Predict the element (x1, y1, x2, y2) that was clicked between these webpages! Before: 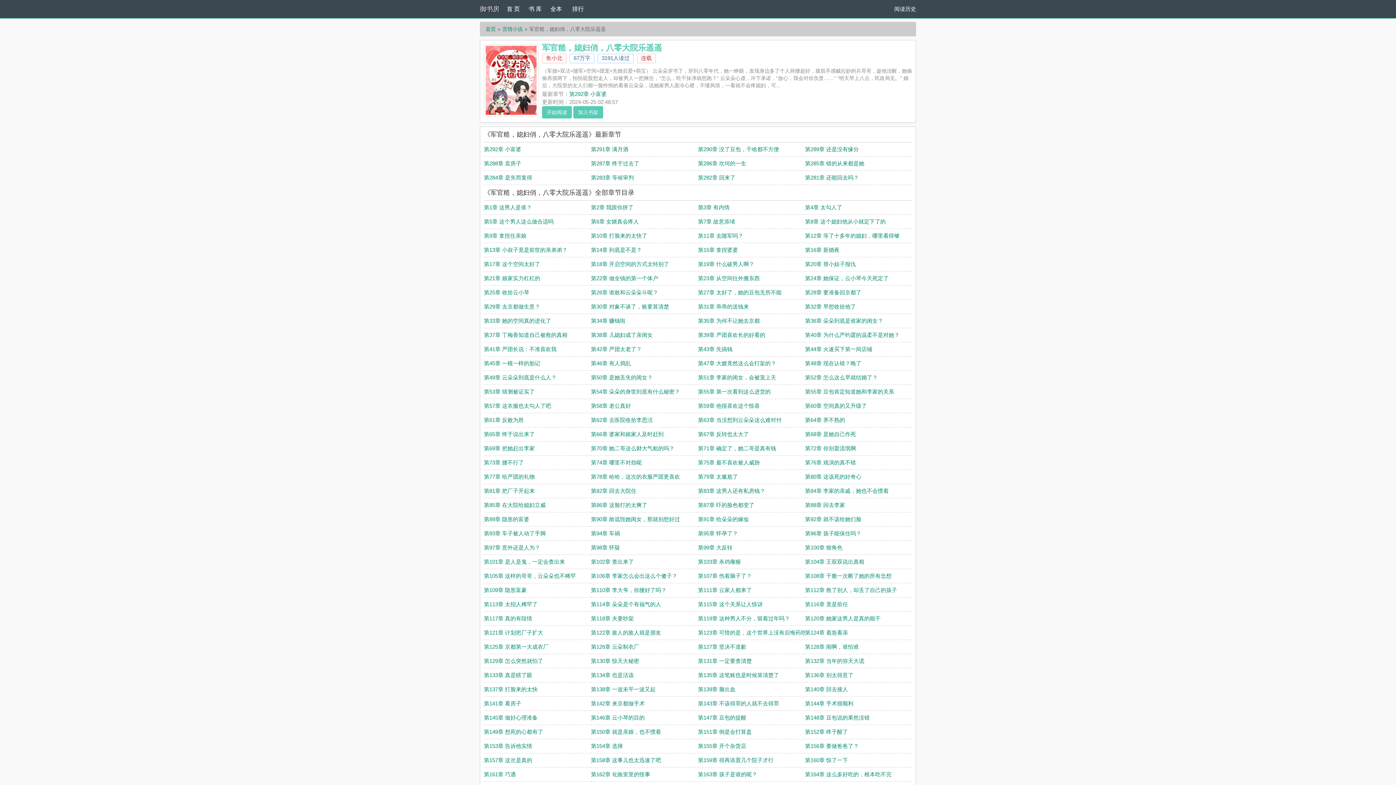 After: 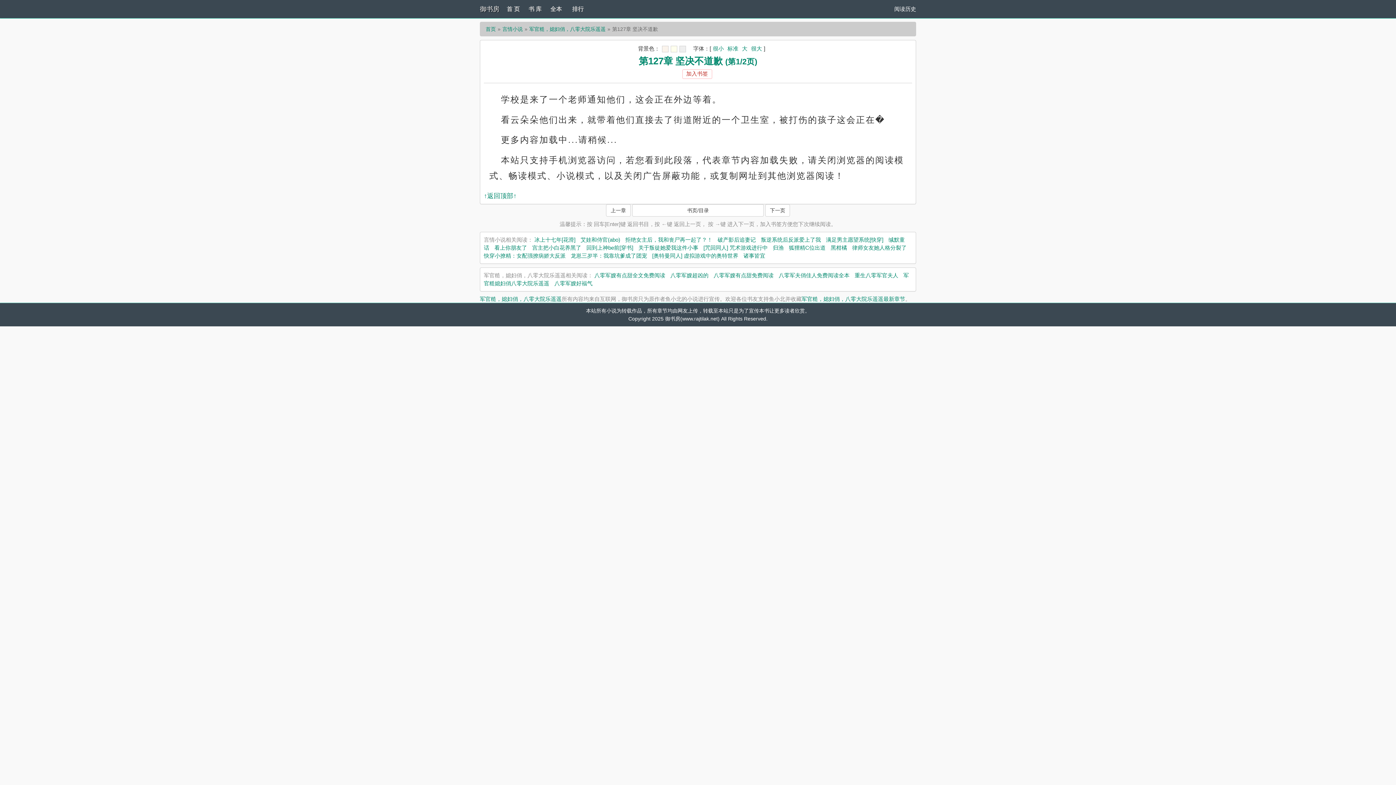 Action: label: 第127章 坚决不道歉 bbox: (698, 644, 746, 650)